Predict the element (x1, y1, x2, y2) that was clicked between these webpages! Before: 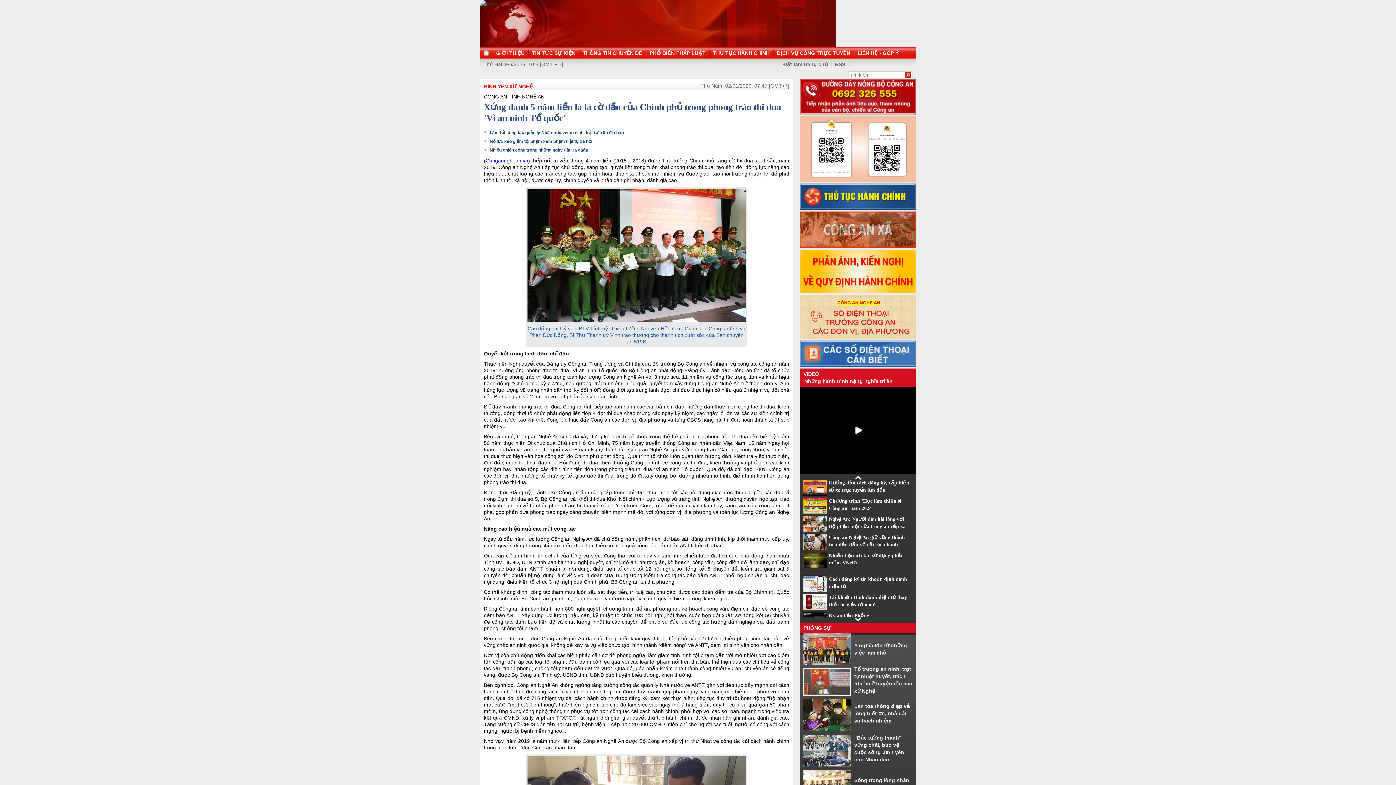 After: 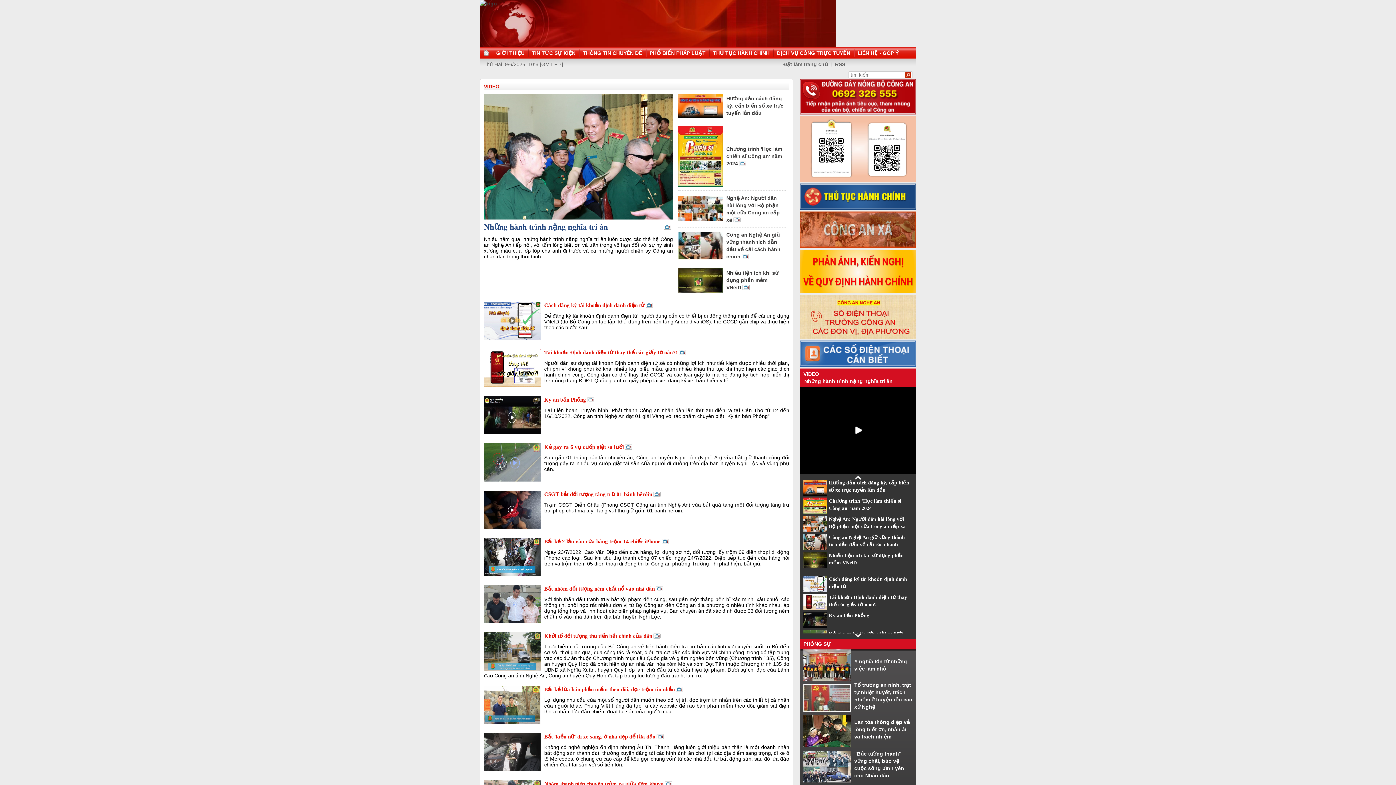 Action: bbox: (803, 370, 819, 377) label: VIDEO